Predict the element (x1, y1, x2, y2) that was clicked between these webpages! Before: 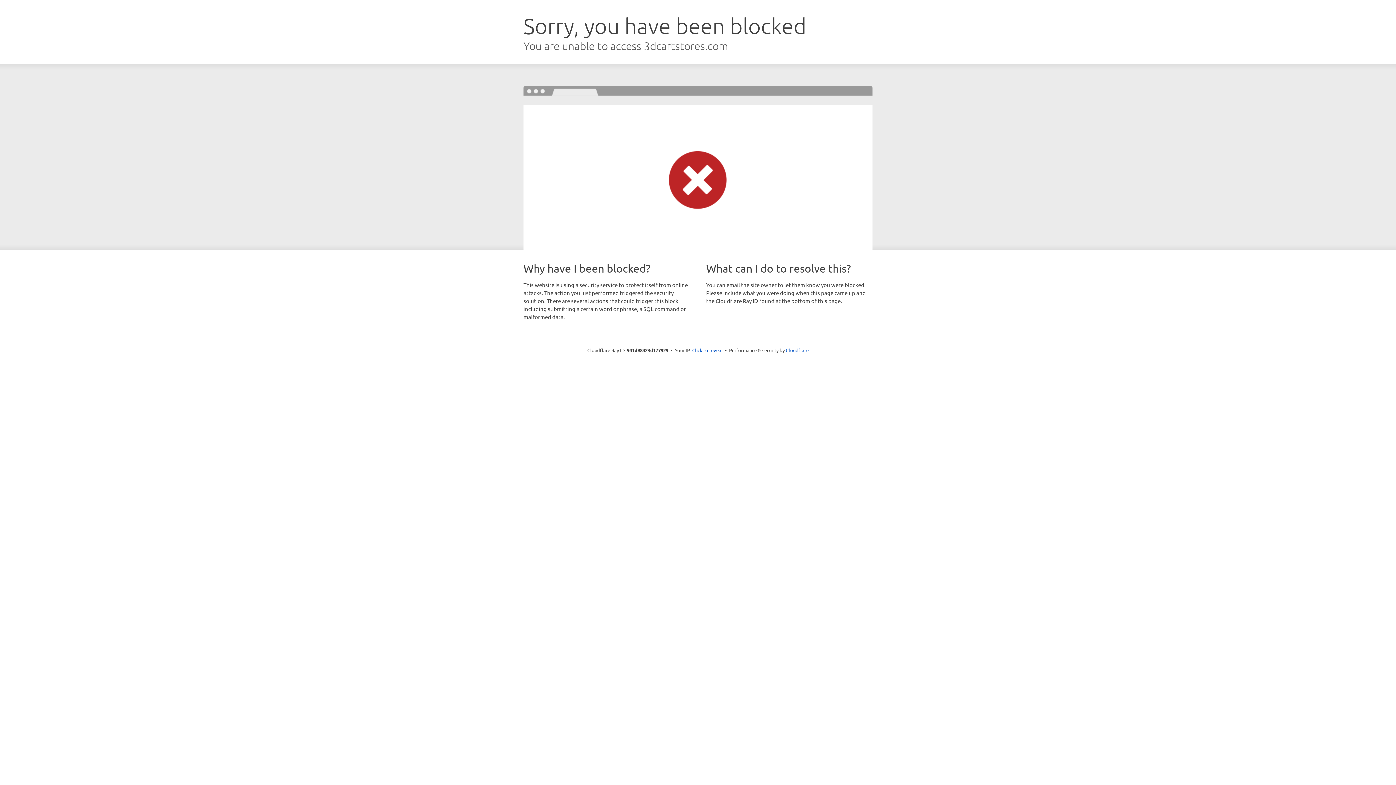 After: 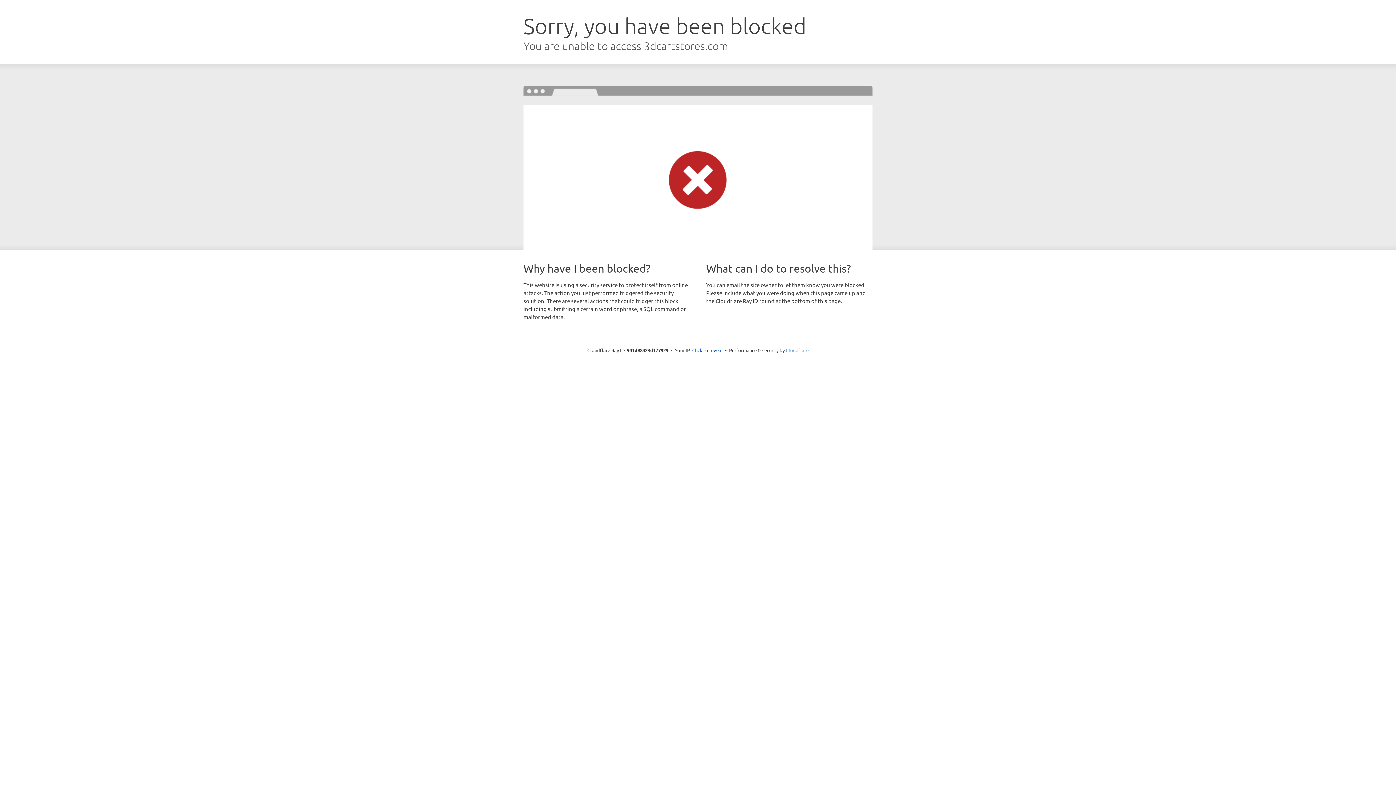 Action: bbox: (786, 347, 808, 353) label: Cloudflare